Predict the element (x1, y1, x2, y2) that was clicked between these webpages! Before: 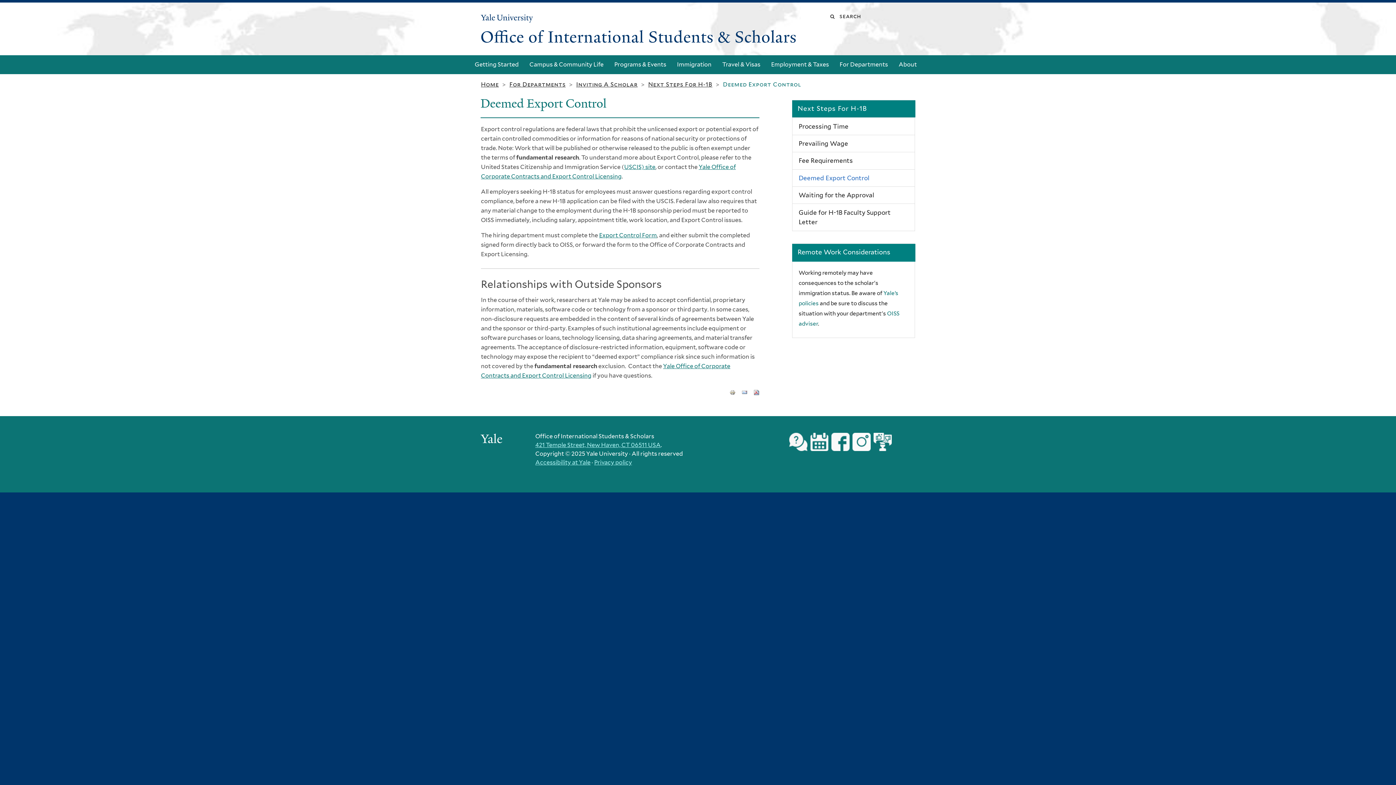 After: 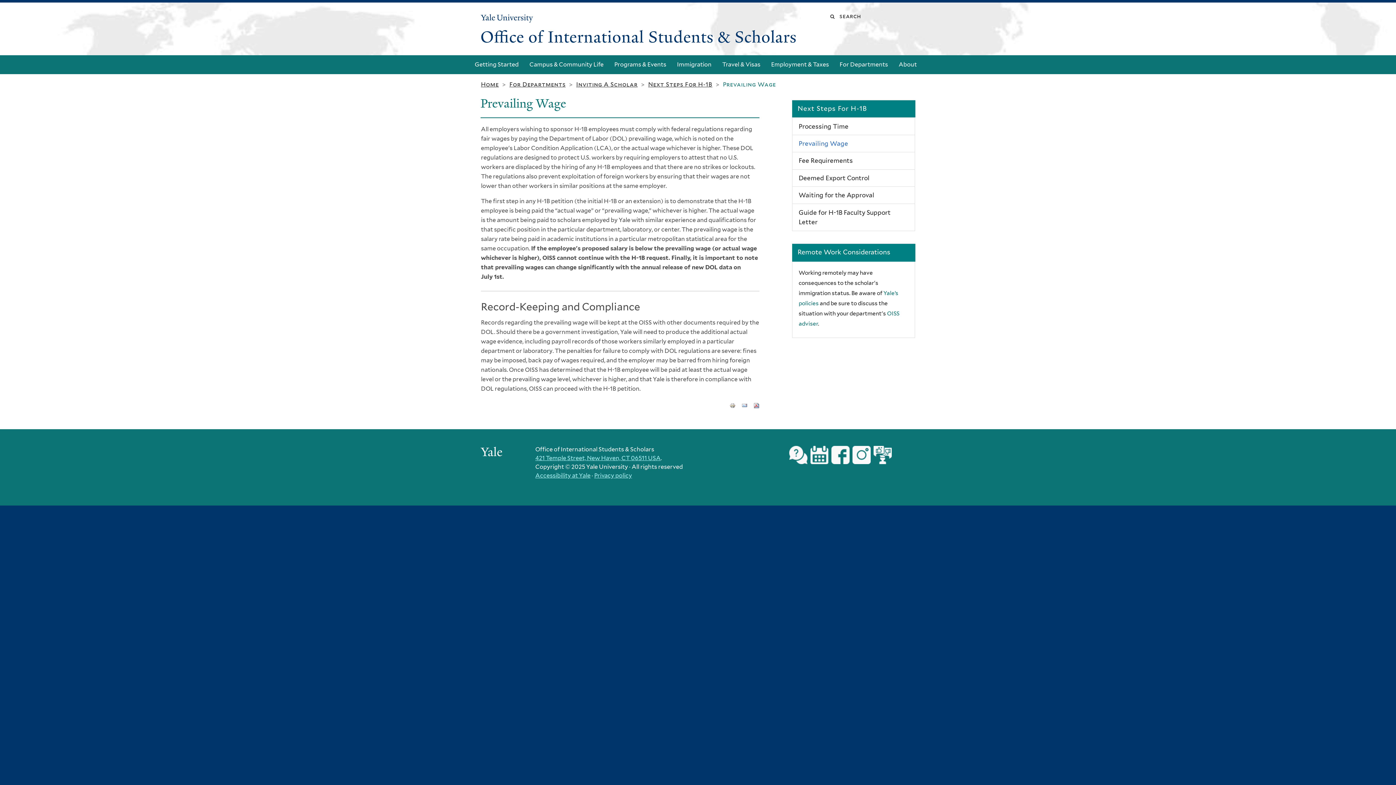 Action: label: Prevailing Wage bbox: (792, 135, 914, 152)